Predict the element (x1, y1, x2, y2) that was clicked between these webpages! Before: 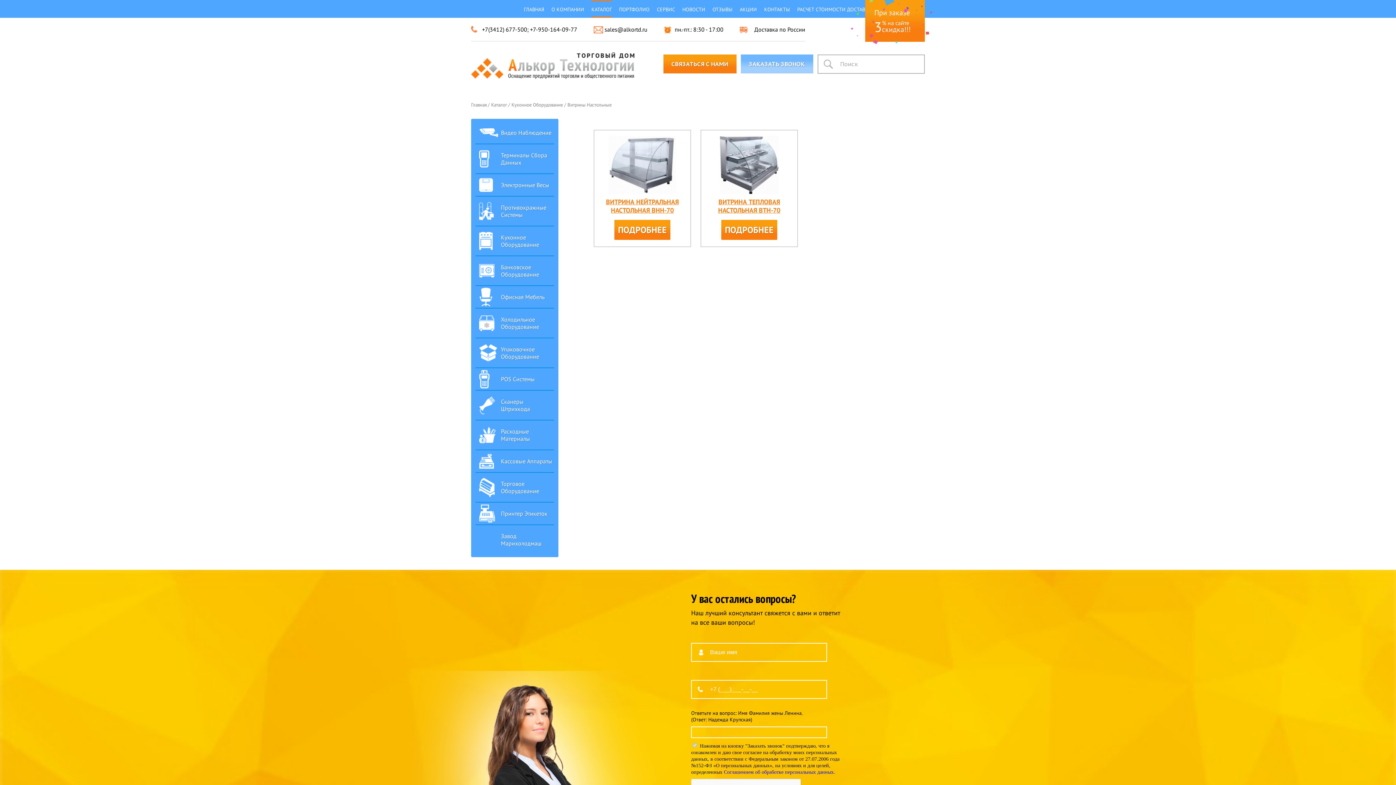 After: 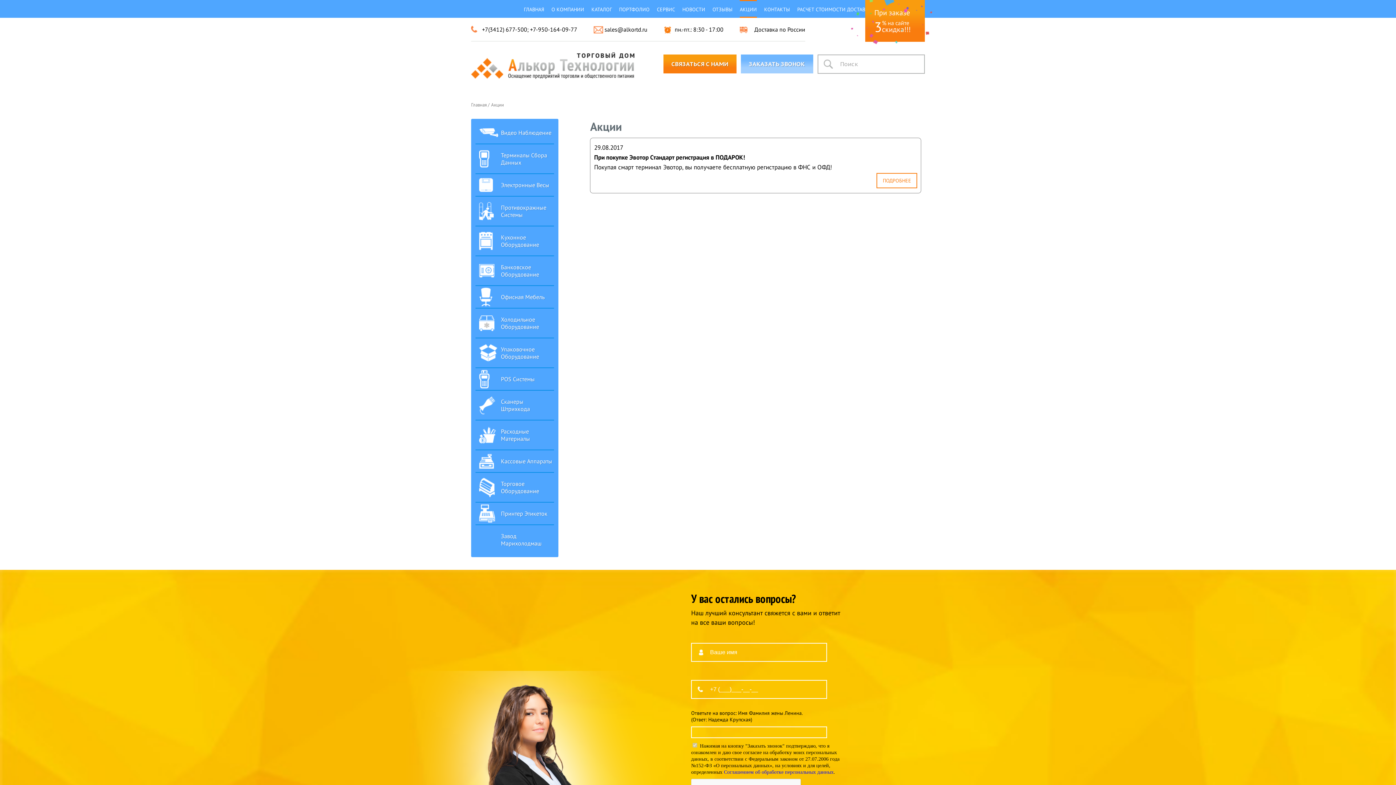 Action: label: АКЦИИ bbox: (740, 0, 757, 17)